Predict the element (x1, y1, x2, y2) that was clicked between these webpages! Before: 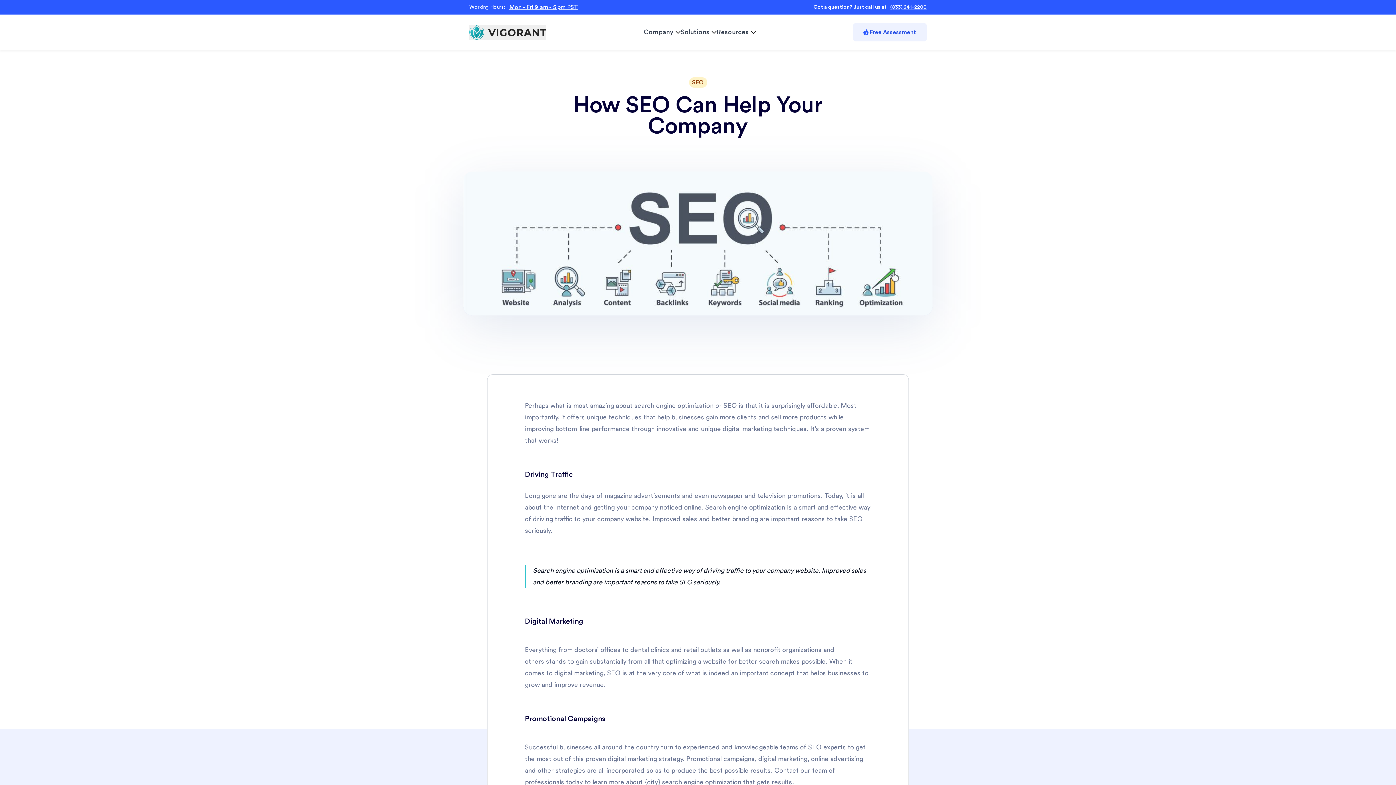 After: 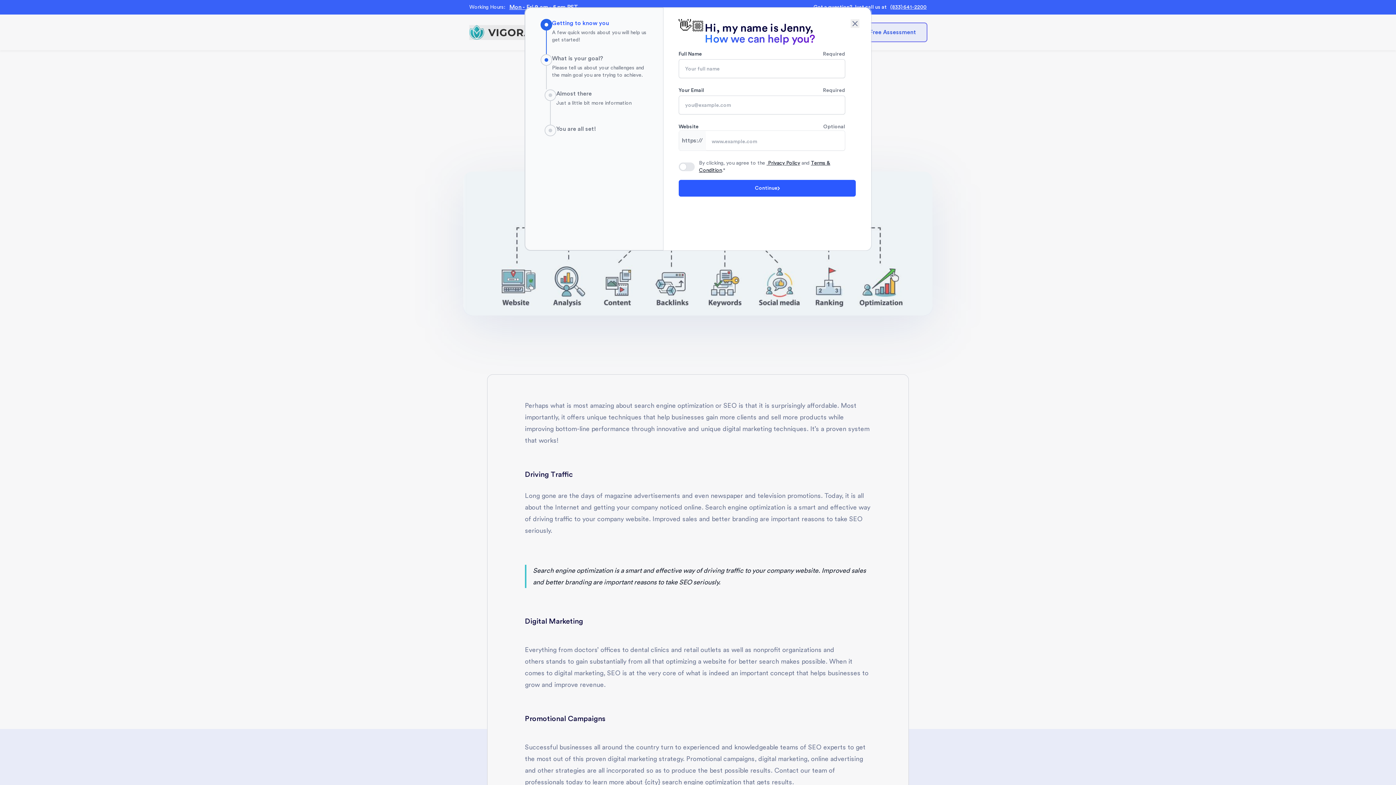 Action: bbox: (853, 23, 926, 41) label: Free Assessment 